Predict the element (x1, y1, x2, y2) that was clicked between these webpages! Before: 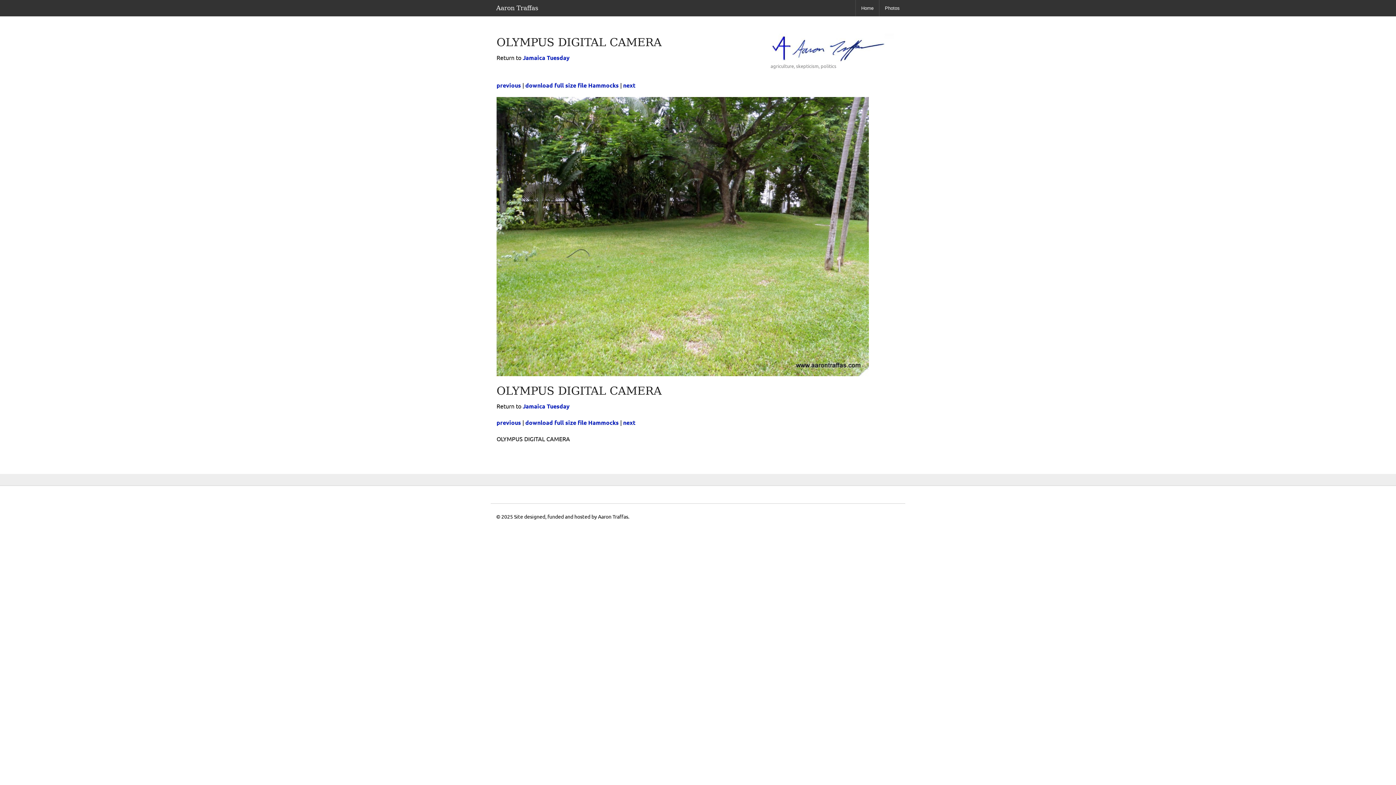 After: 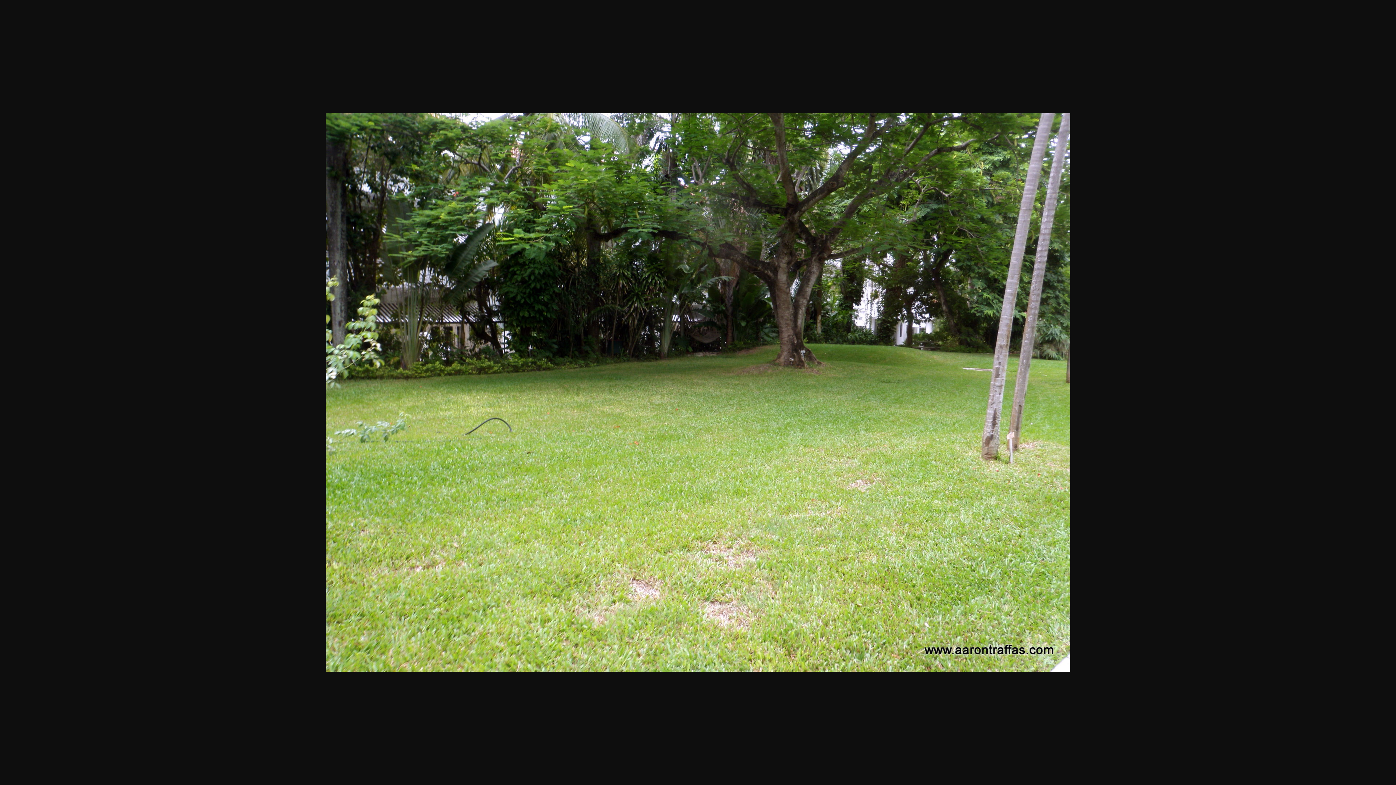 Action: label: download full size file Hammocks bbox: (525, 419, 618, 426)